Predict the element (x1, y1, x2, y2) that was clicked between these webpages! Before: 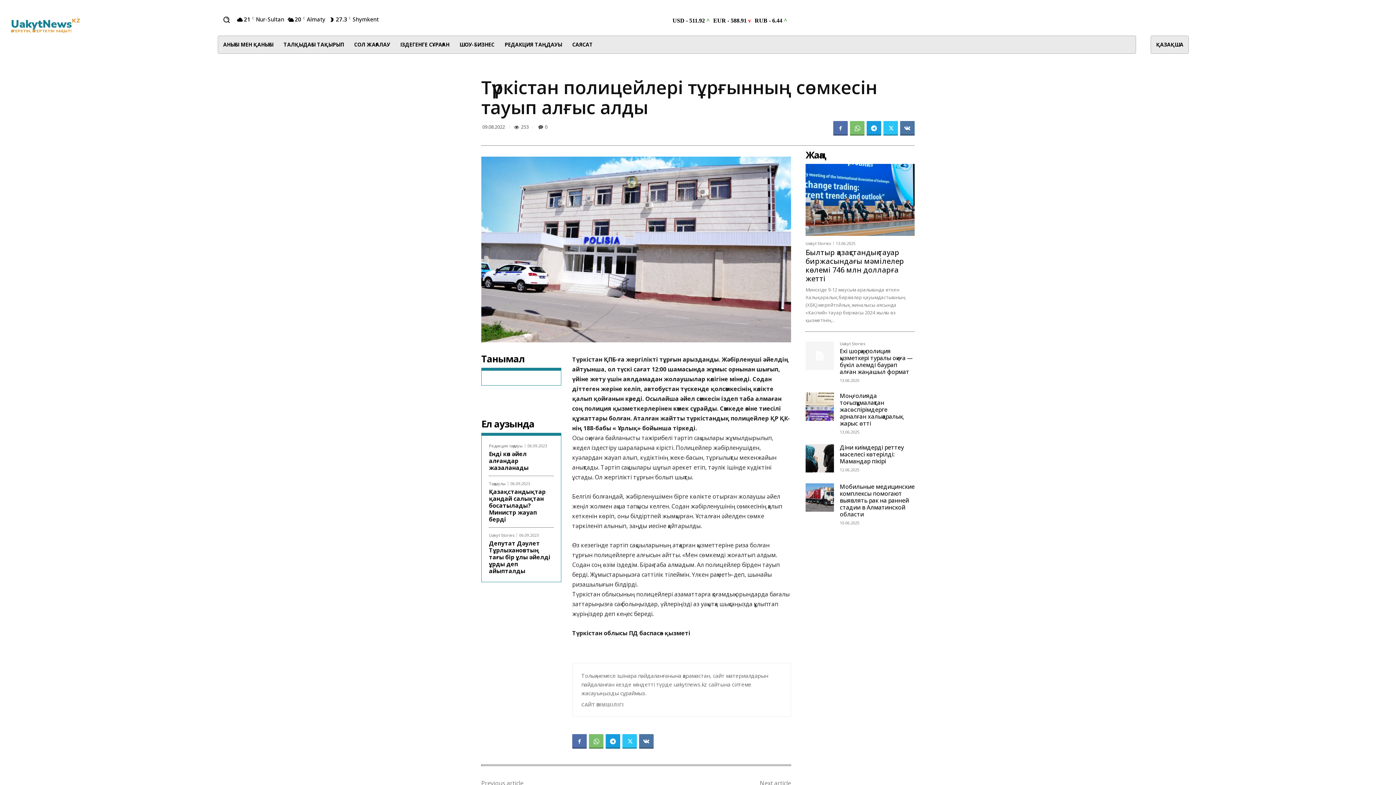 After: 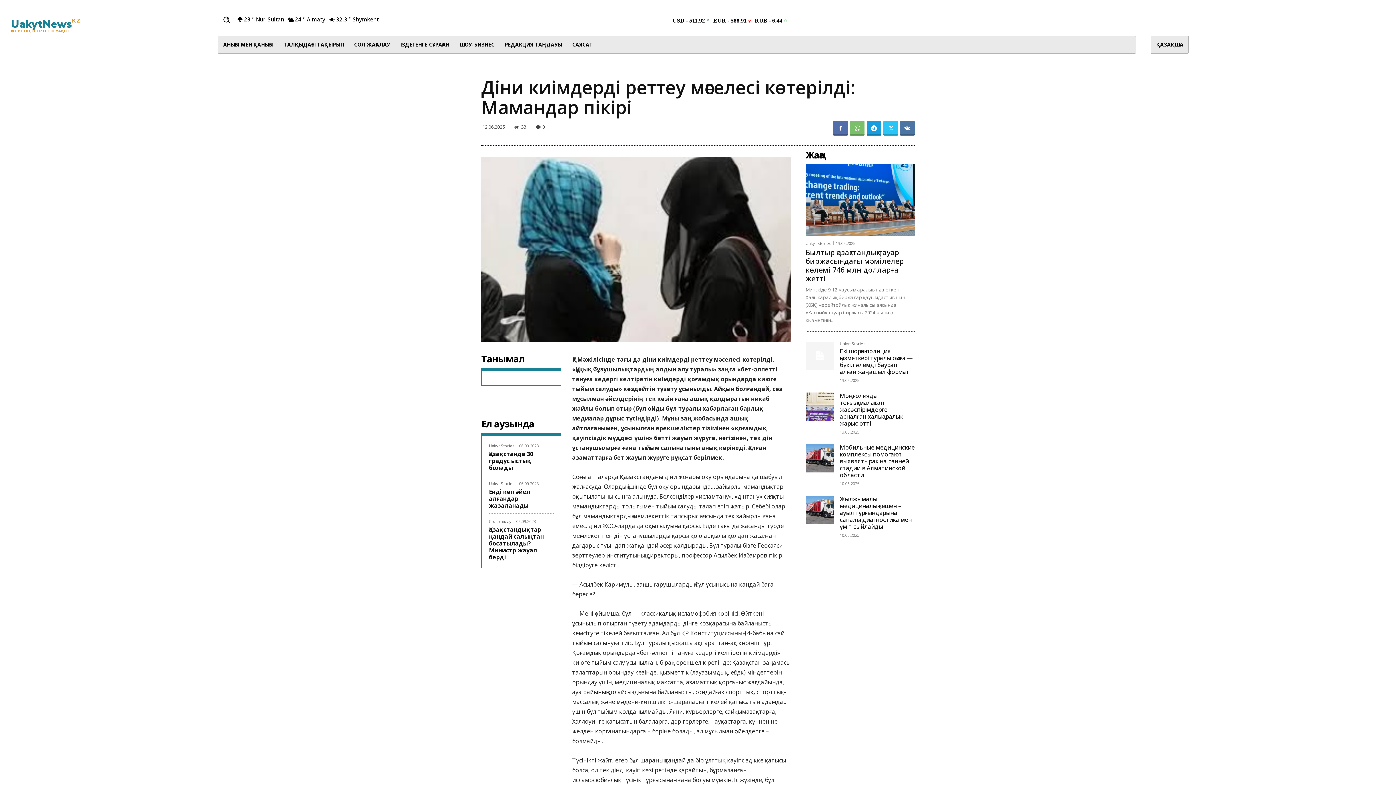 Action: label: Діни киімдерді реттеу мәселесі көтерілді: Мамандар пікірі bbox: (840, 443, 904, 465)